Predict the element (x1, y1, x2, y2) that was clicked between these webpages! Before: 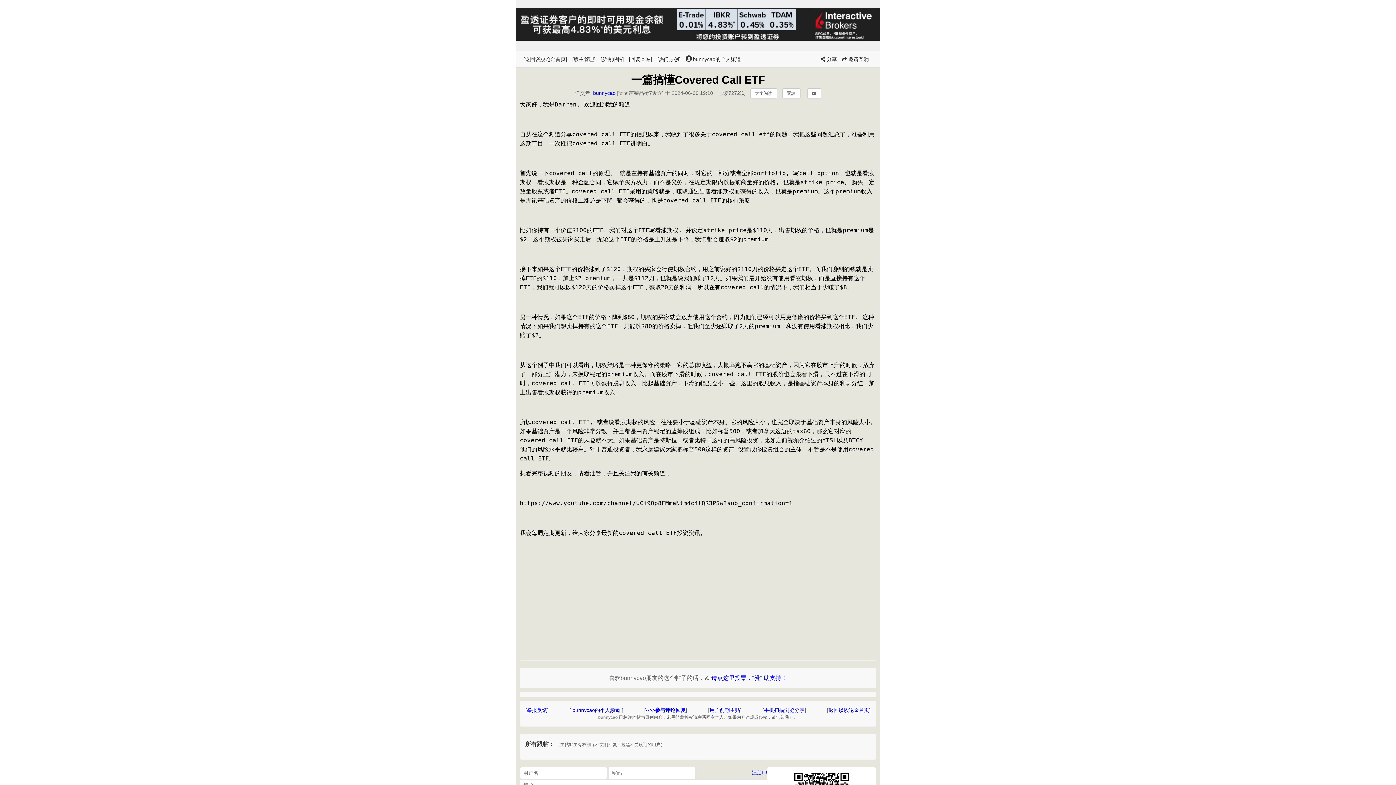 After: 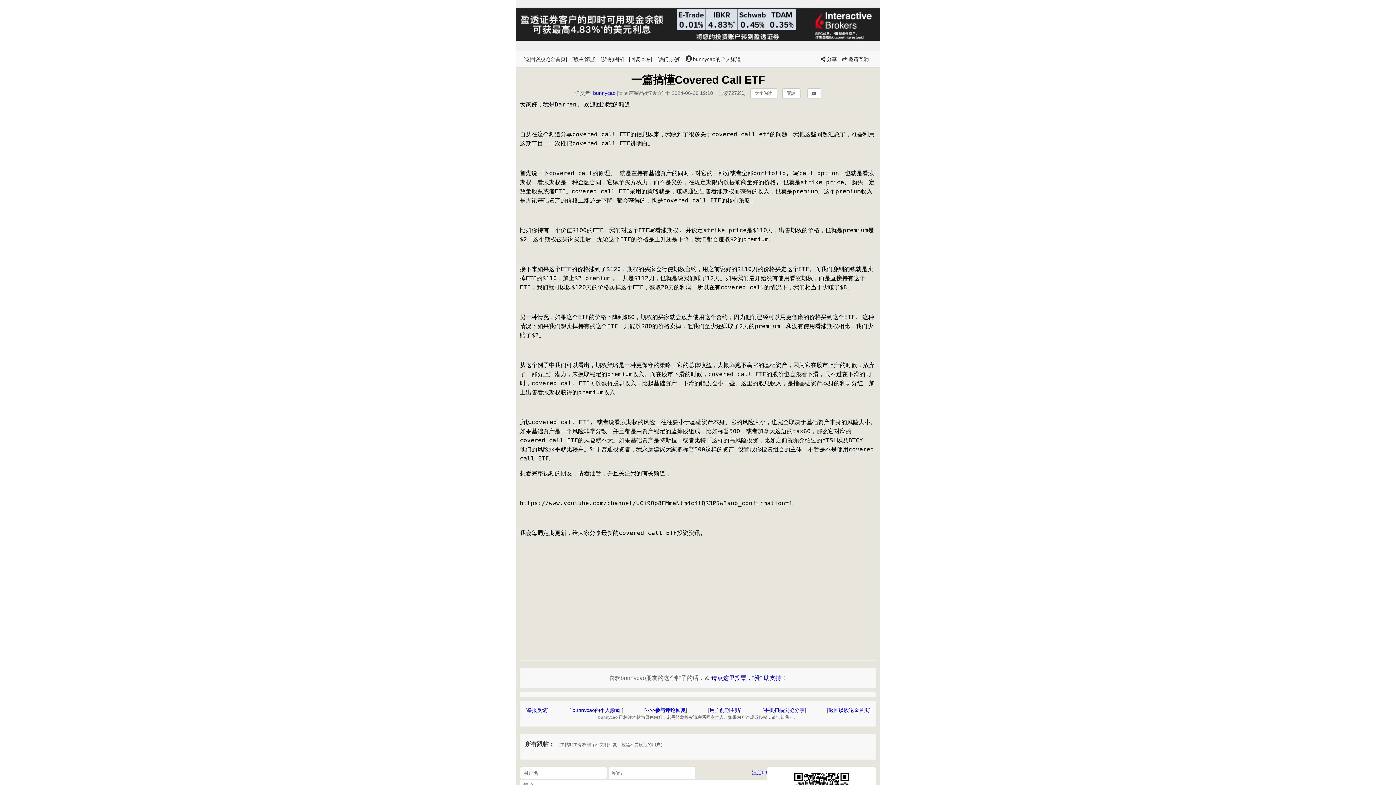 Action: bbox: (752, 769, 767, 775) label: 注册ID